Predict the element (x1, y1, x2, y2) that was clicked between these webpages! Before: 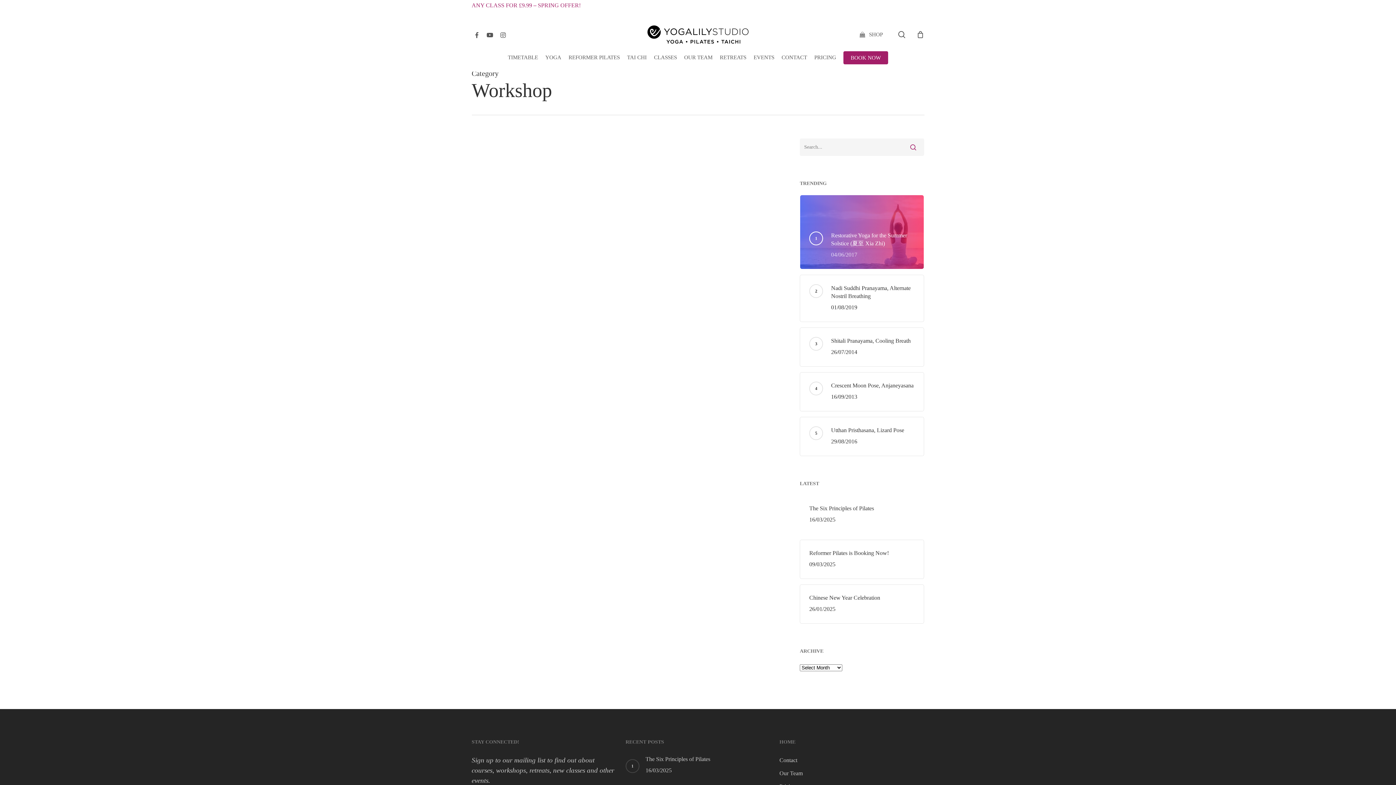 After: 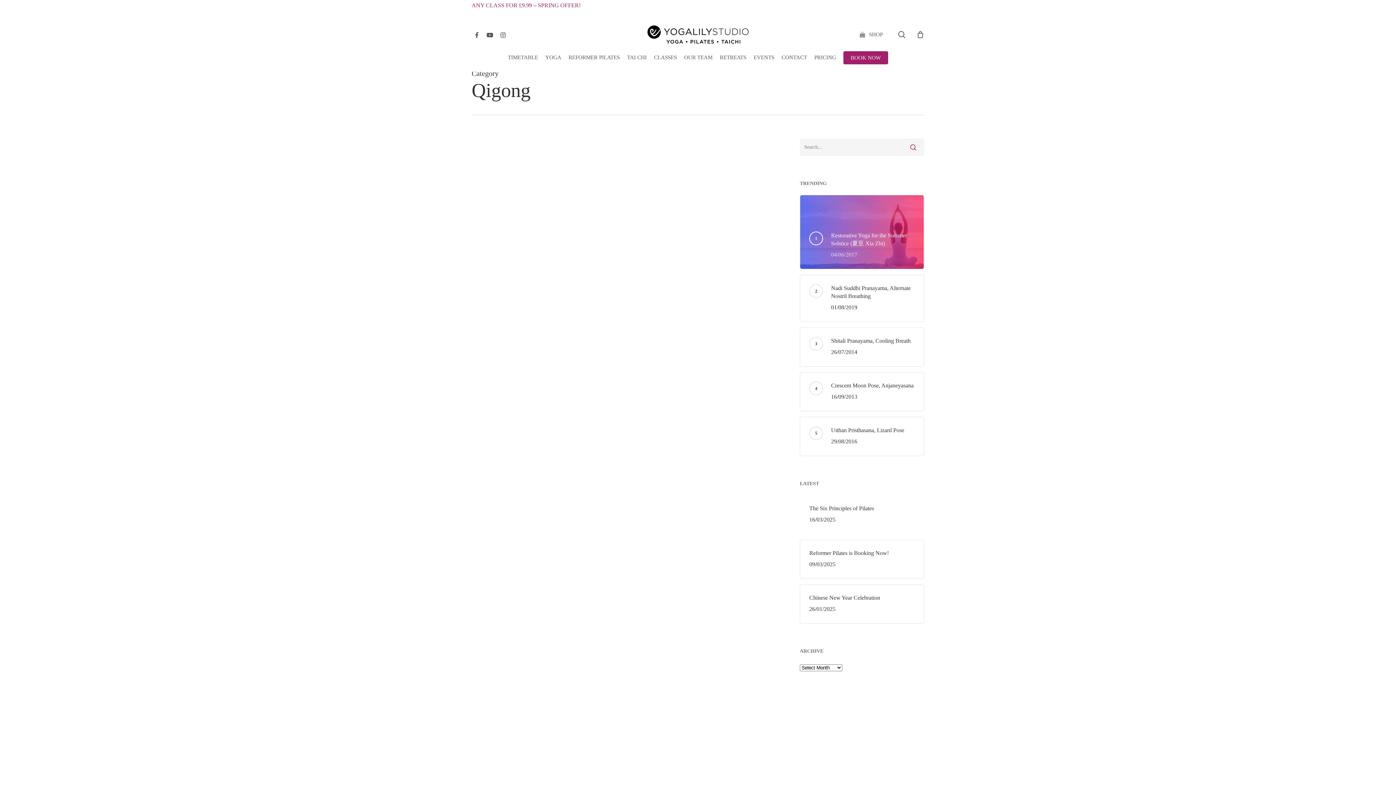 Action: label: Qigong bbox: (609, 189, 625, 196)